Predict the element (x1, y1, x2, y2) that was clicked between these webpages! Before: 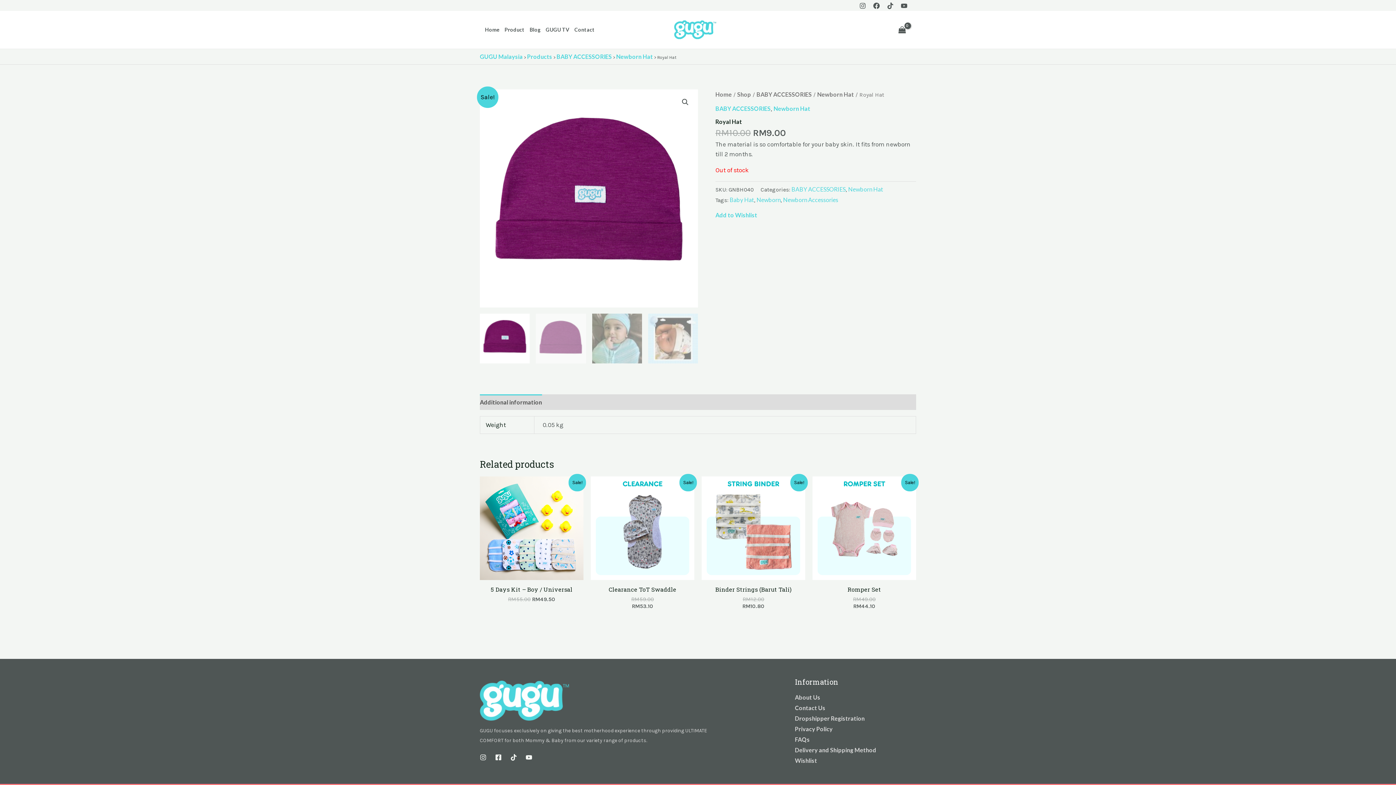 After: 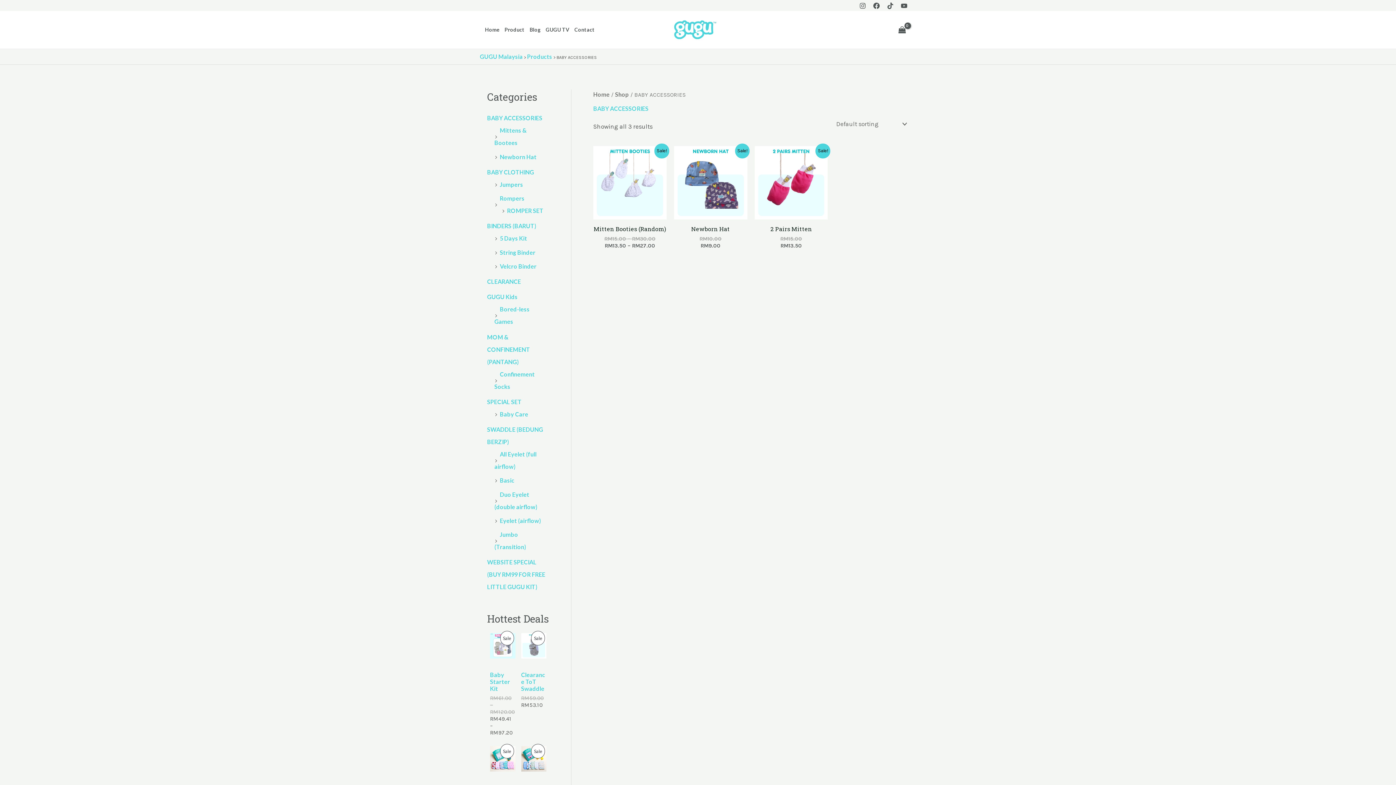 Action: label: BABY ACCESSORIES bbox: (791, 185, 845, 192)